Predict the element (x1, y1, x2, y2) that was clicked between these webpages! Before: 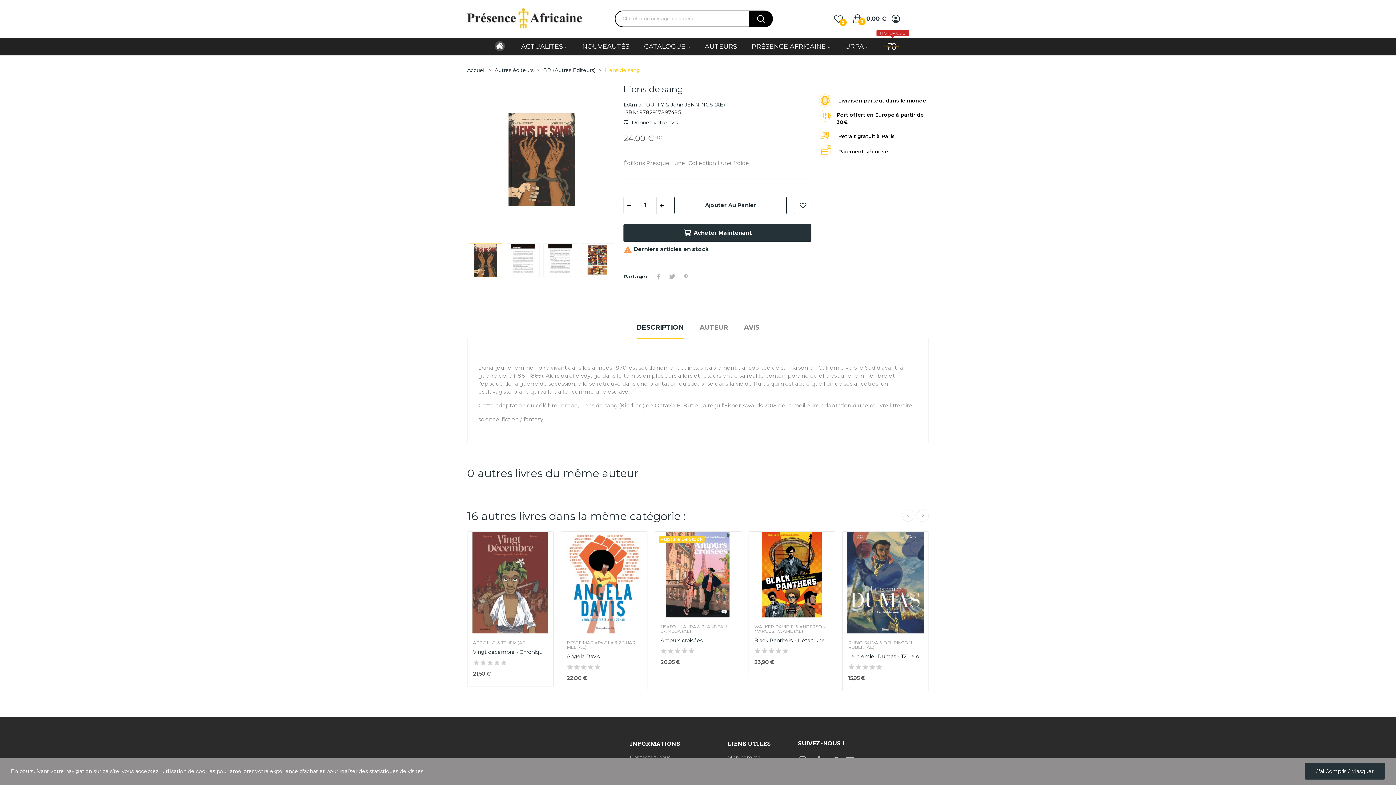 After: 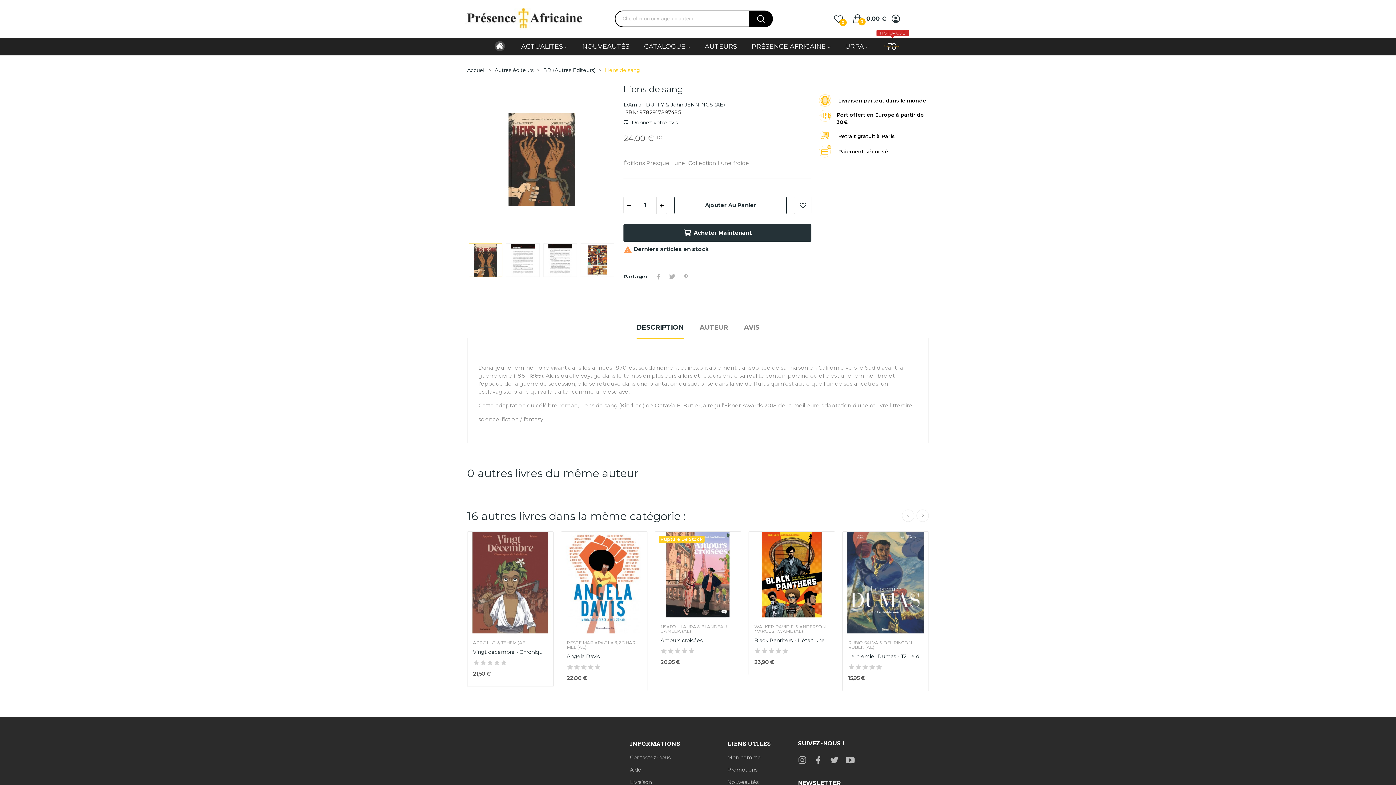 Action: bbox: (1305, 763, 1385, 780) label: J'ai Compris / Masquer